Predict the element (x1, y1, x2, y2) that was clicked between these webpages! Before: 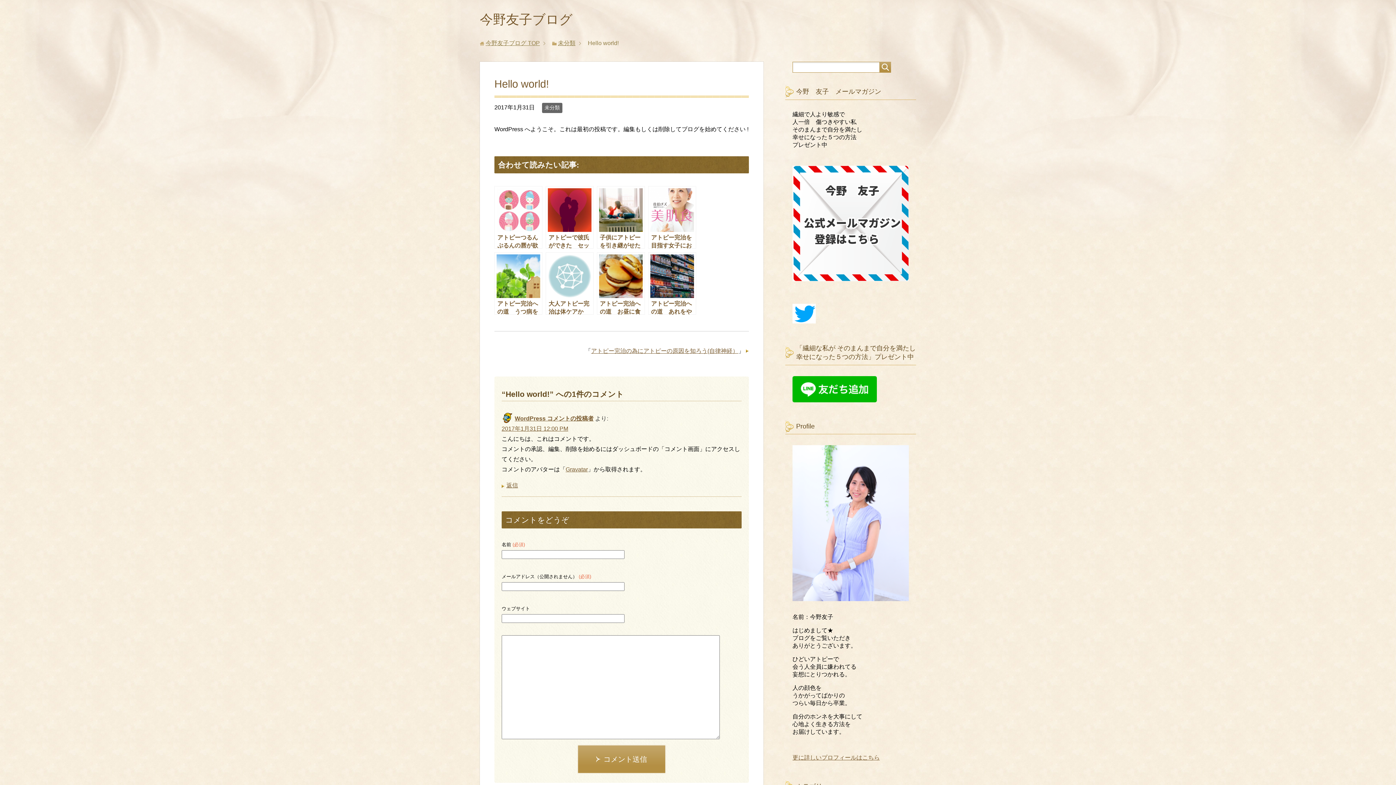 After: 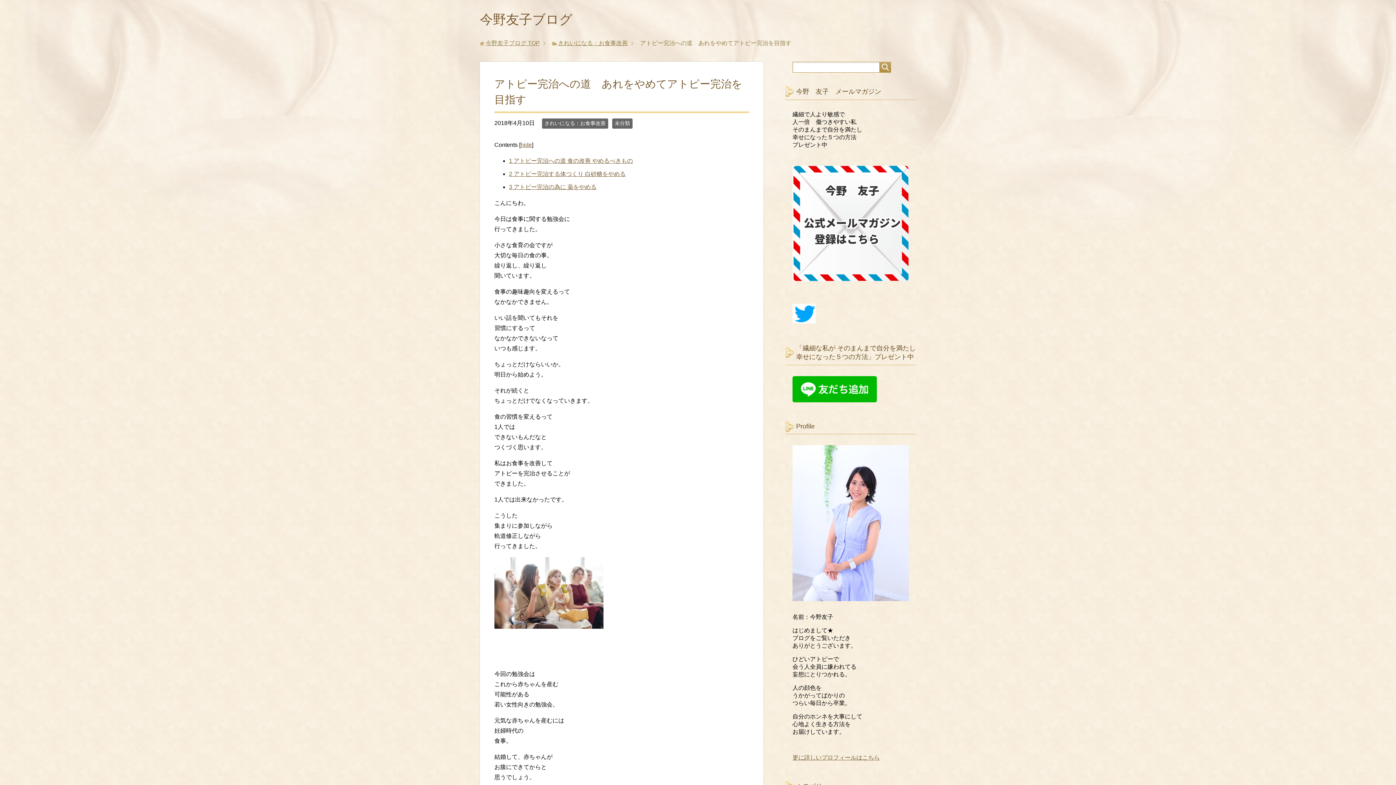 Action: label: アトピー完治への道　あれをやめてアトピー完治を目指す bbox: (648, 252, 696, 315)